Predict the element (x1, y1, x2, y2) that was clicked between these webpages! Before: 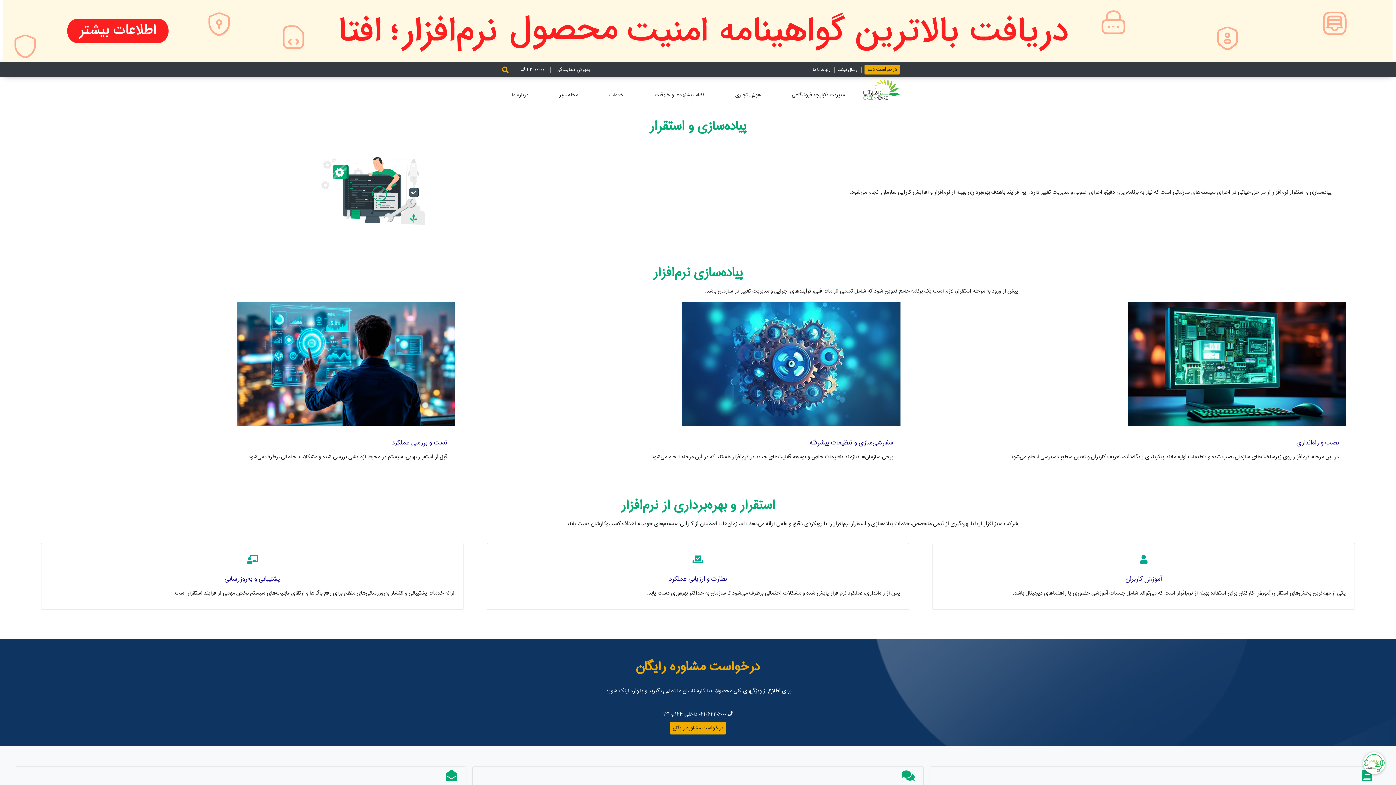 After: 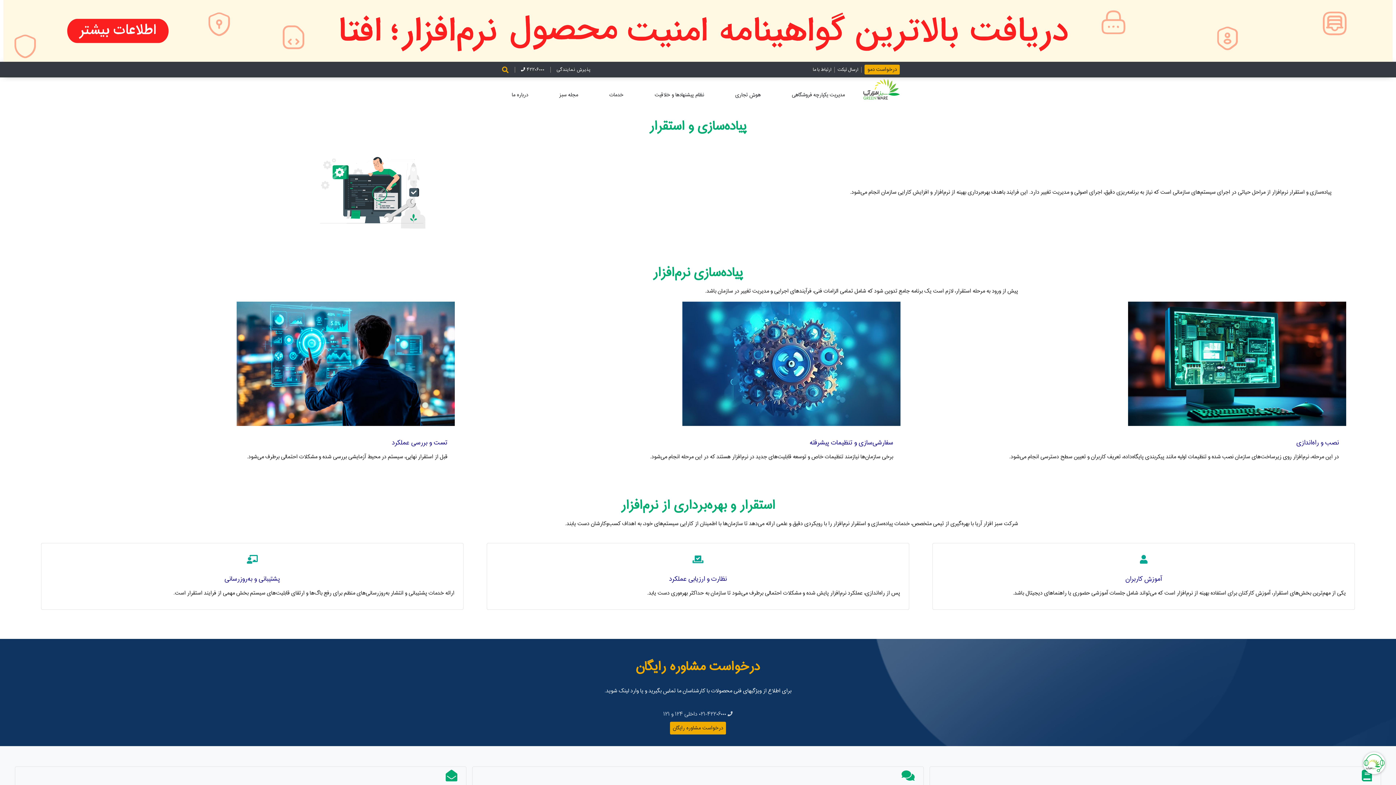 Action: bbox: (663, 710, 732, 719) label:  ۰۲۱-۴۲۲۰۶۰۰۰ داخلی ۱۲۴ و ۱۲۱